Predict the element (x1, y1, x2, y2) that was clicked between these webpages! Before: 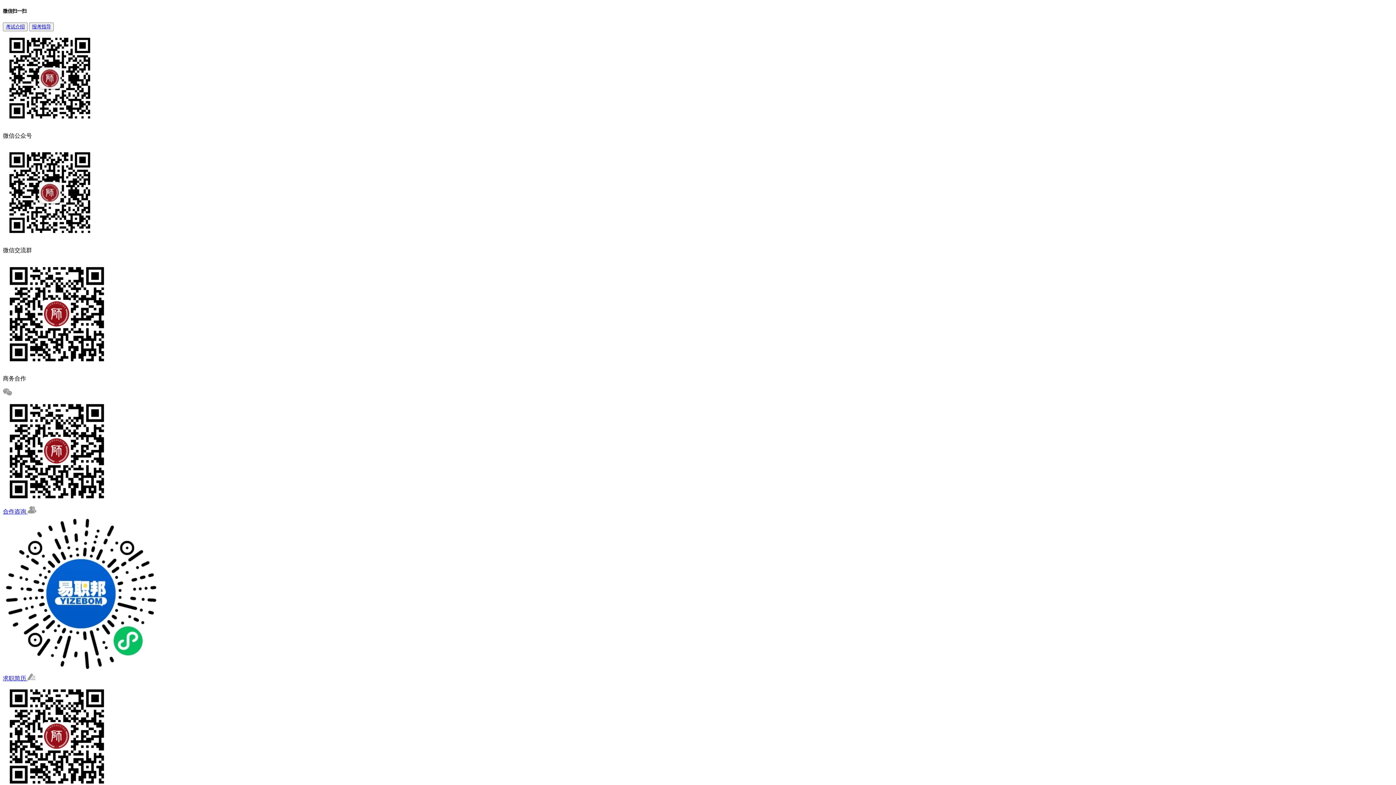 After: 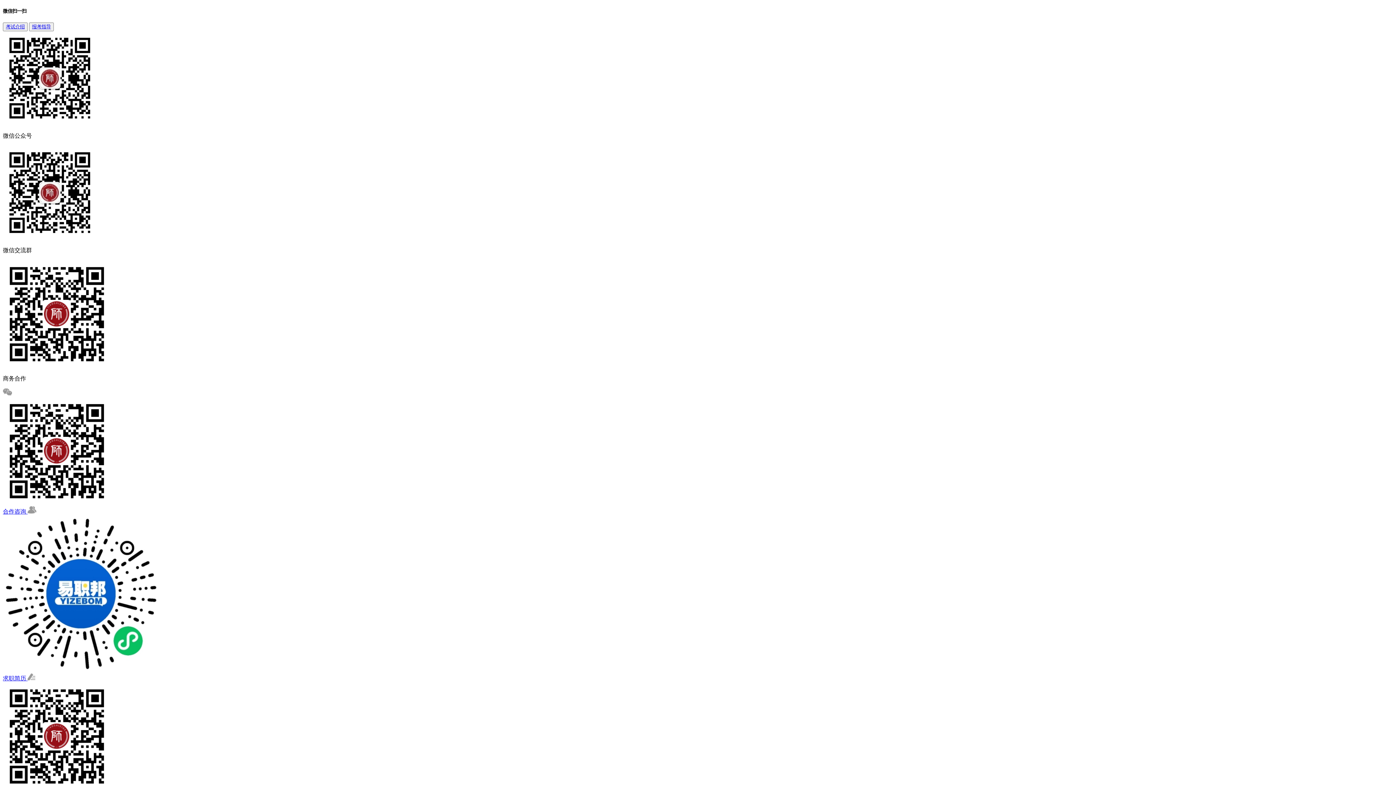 Action: bbox: (2, 508, 1393, 681) label: 求职简历 